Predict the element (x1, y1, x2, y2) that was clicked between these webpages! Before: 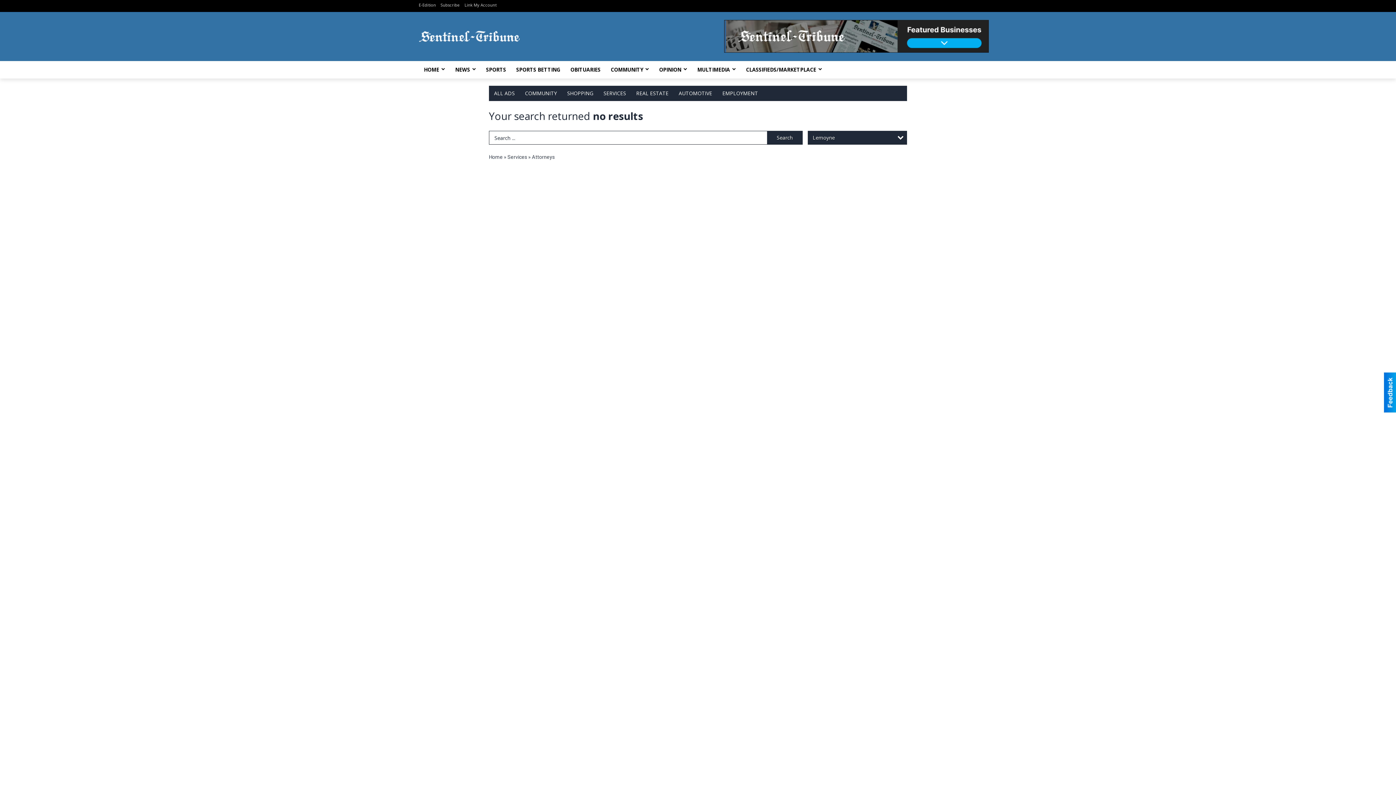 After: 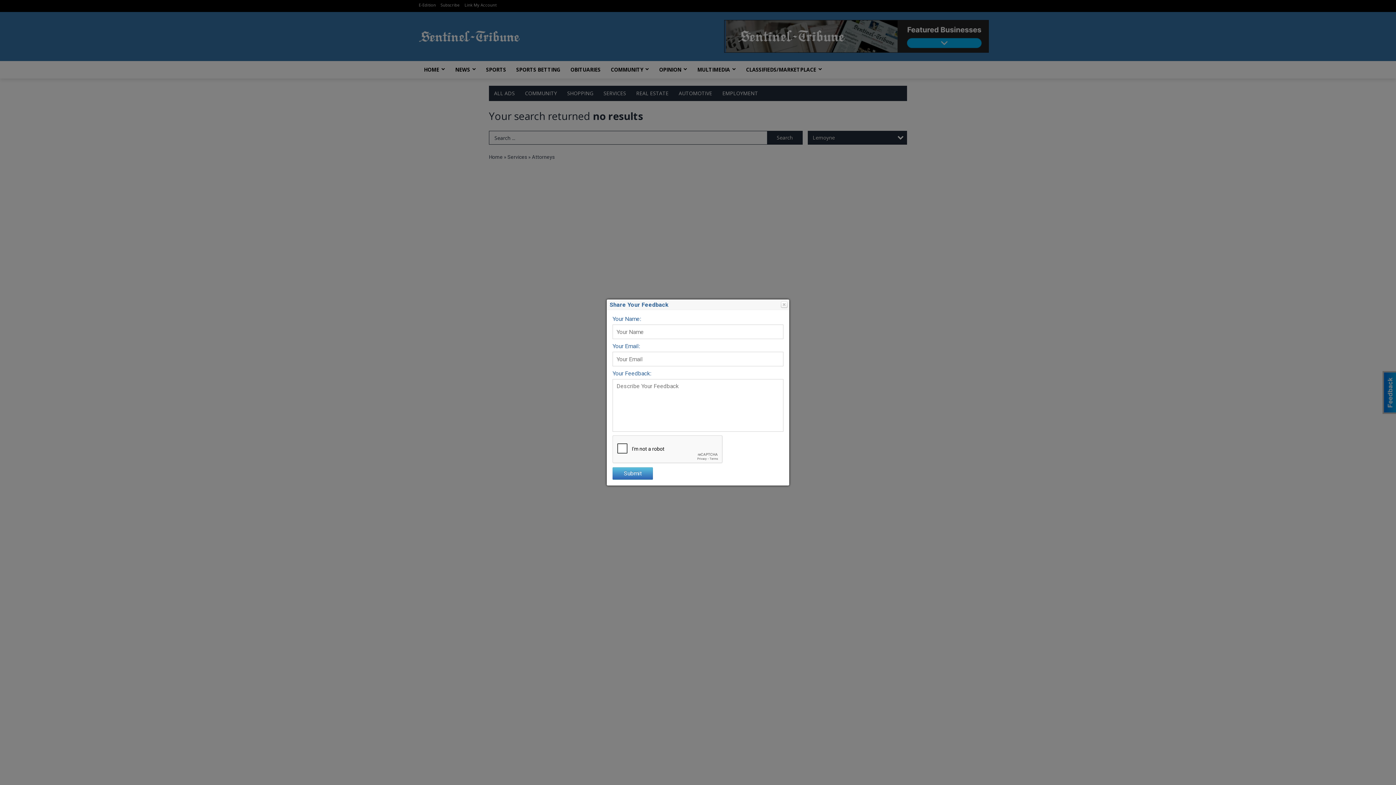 Action: bbox: (1384, 372, 1396, 412)